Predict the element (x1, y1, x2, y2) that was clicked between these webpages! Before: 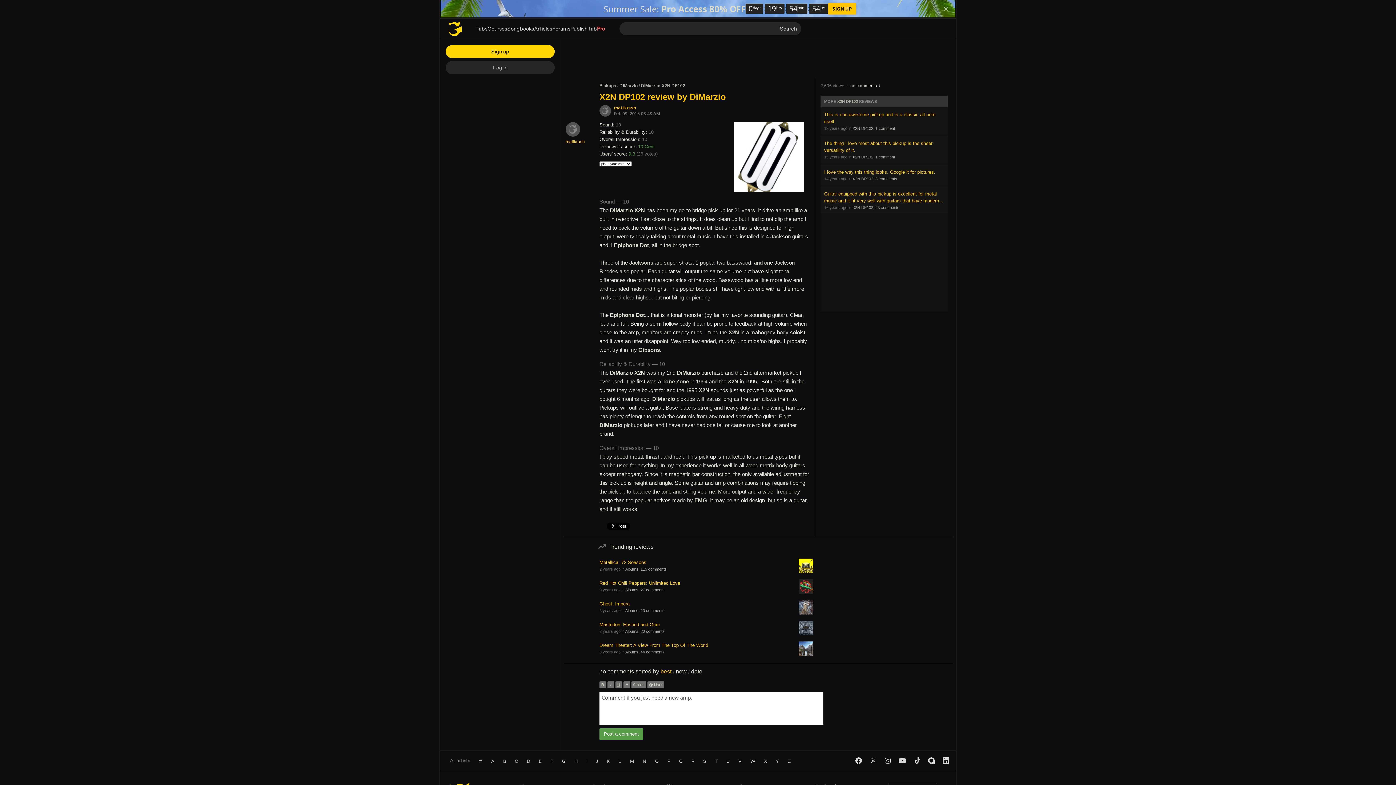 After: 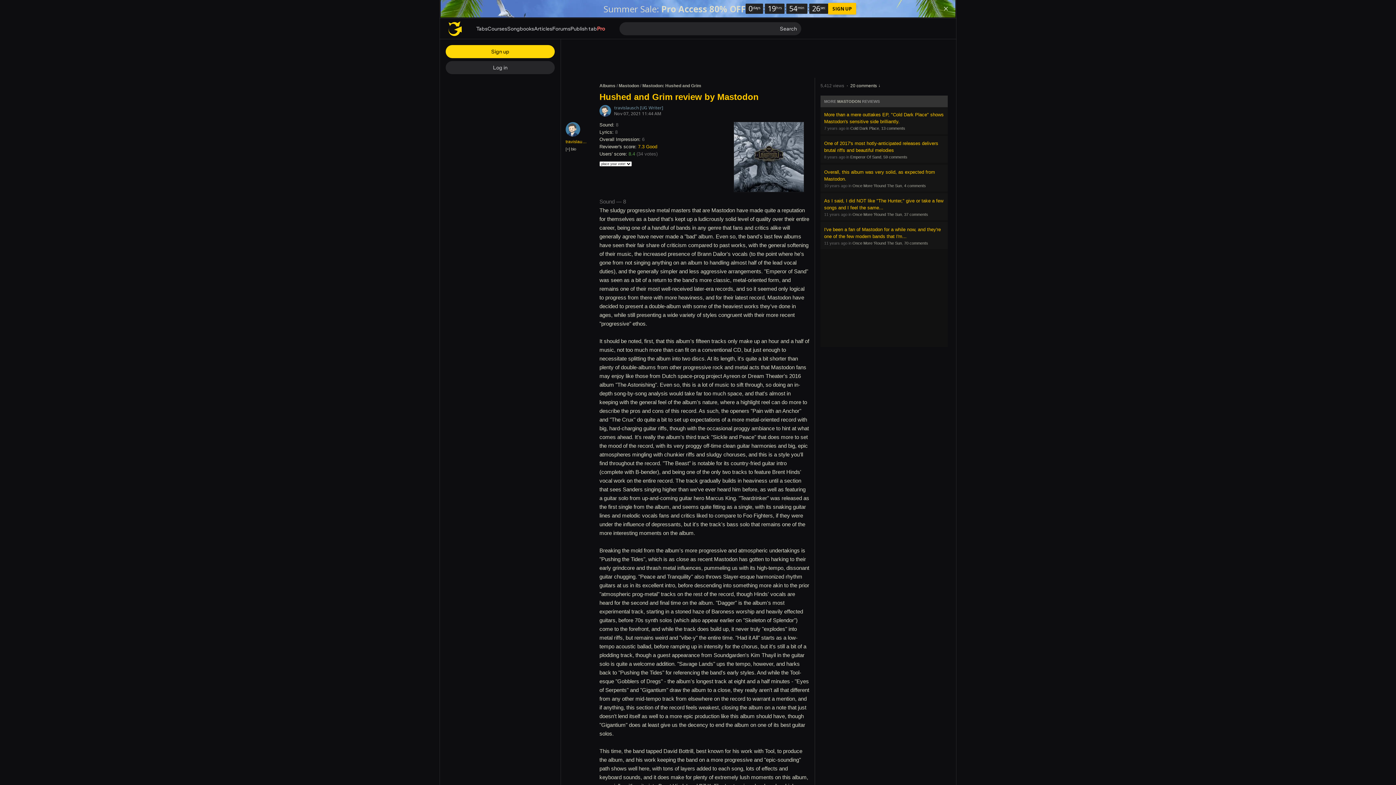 Action: bbox: (798, 621, 813, 635)